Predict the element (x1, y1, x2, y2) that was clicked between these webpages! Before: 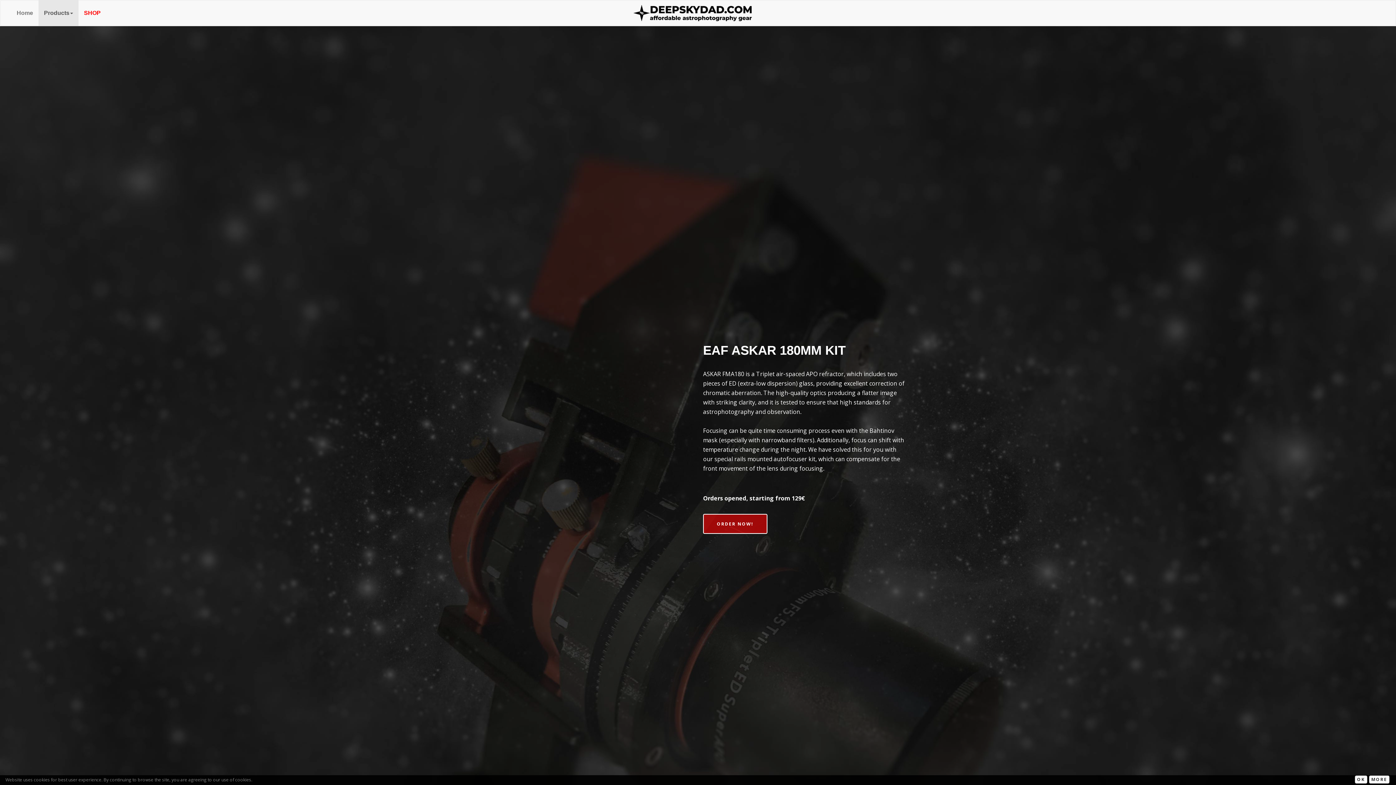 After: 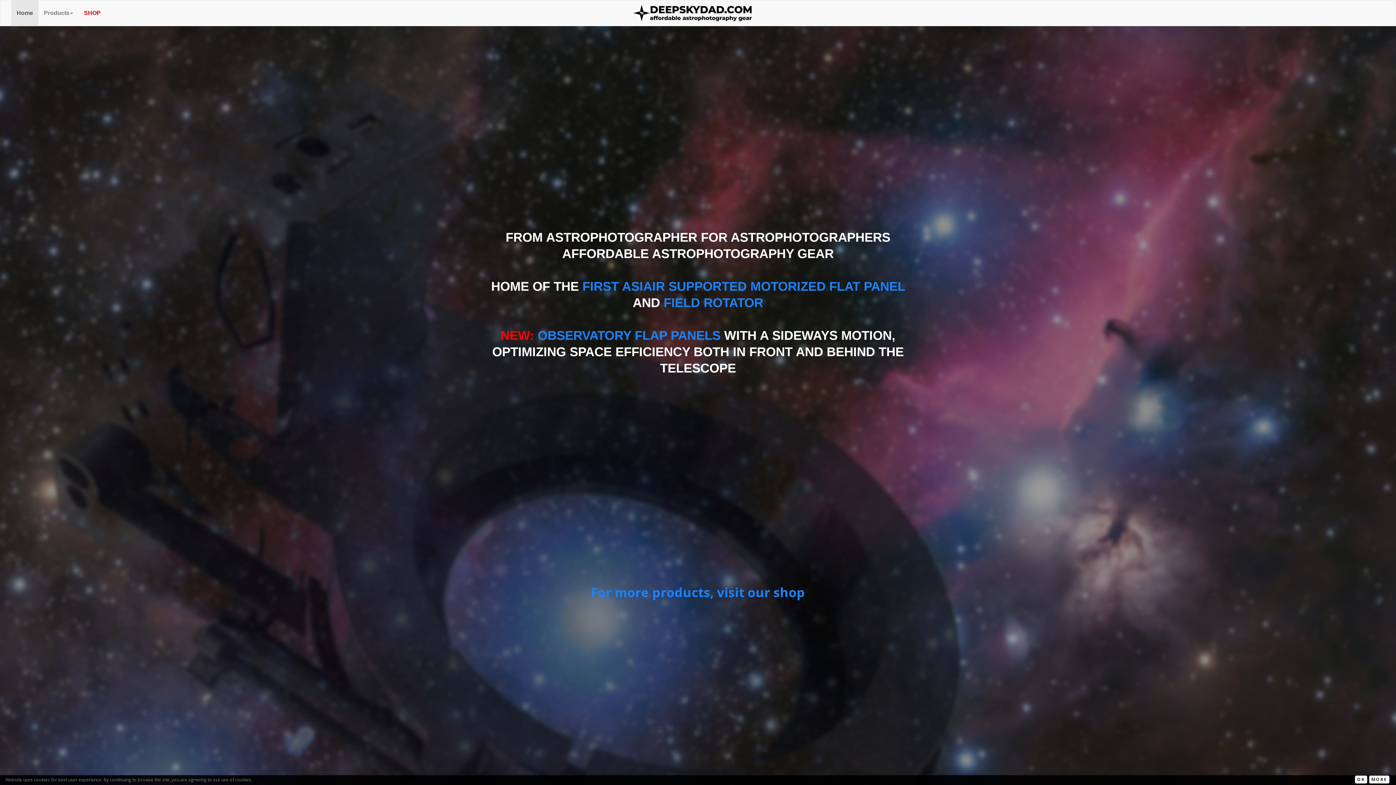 Action: label: Home bbox: (11, 0, 38, 25)